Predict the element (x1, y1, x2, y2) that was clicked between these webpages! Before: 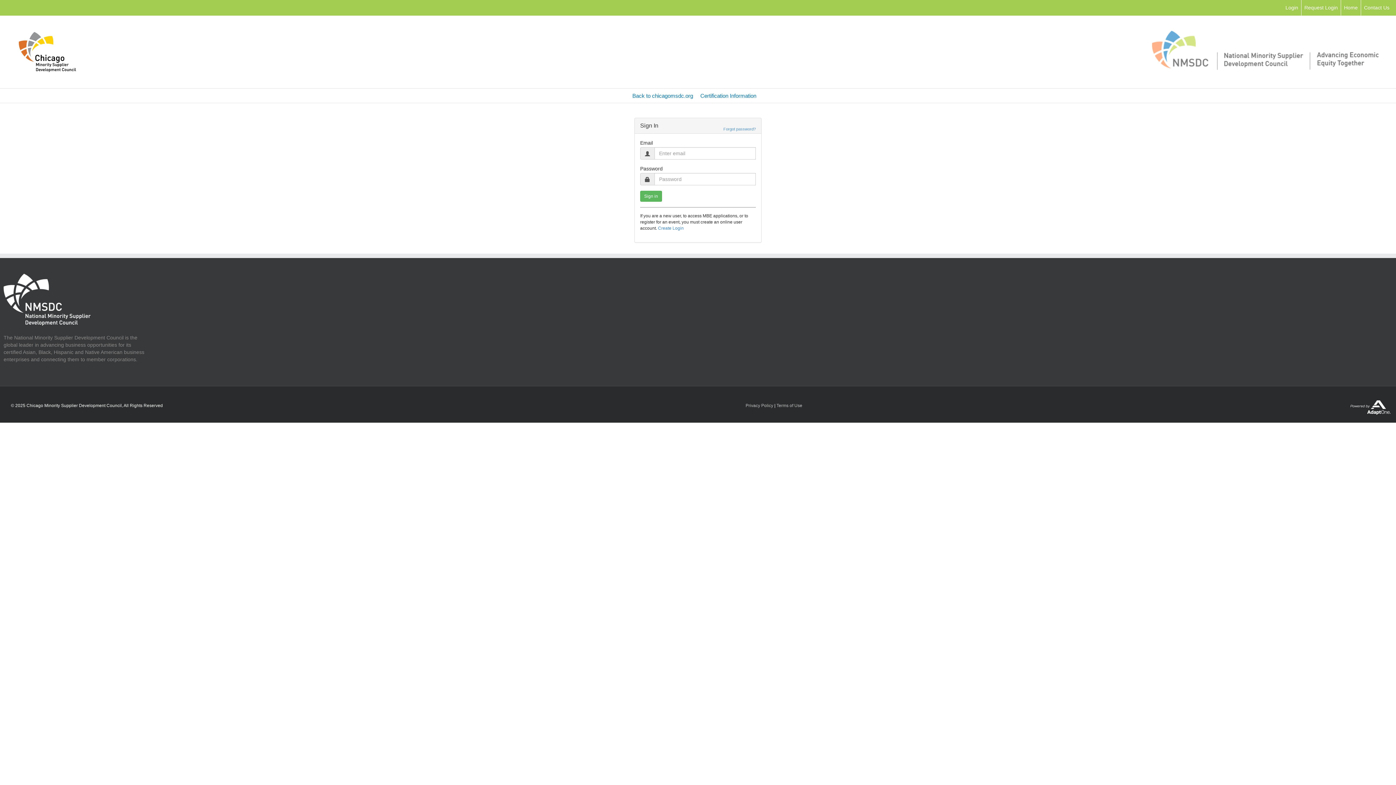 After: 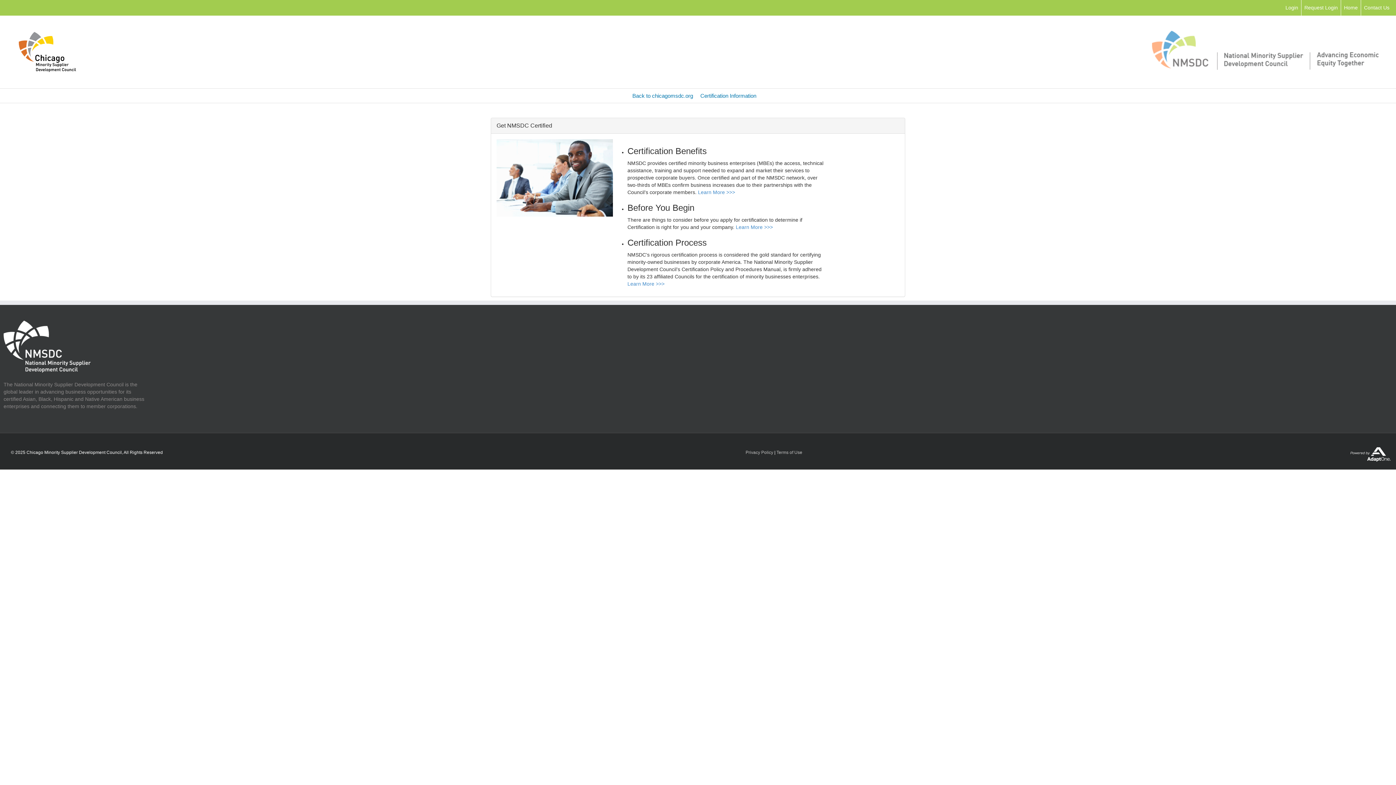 Action: label: Home bbox: (1344, 4, 1358, 10)